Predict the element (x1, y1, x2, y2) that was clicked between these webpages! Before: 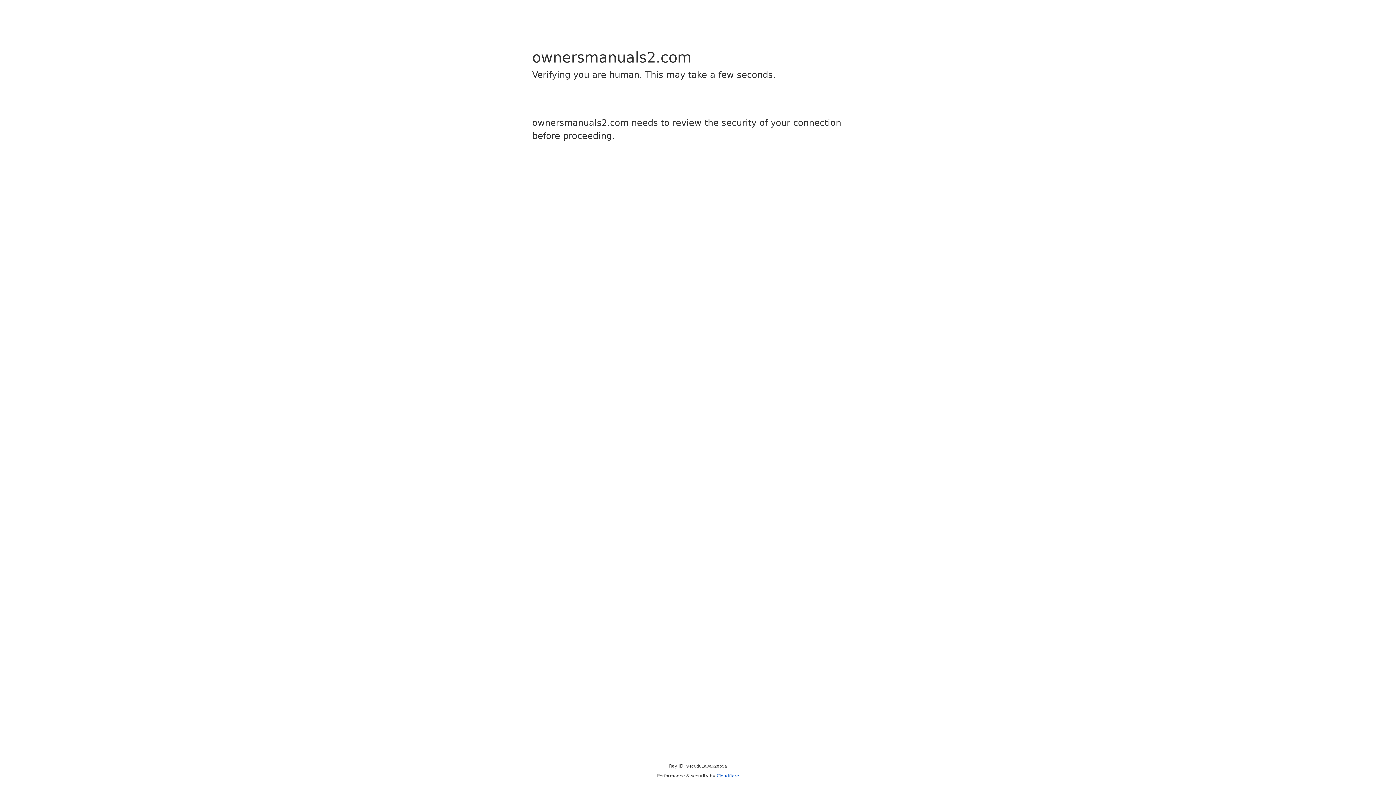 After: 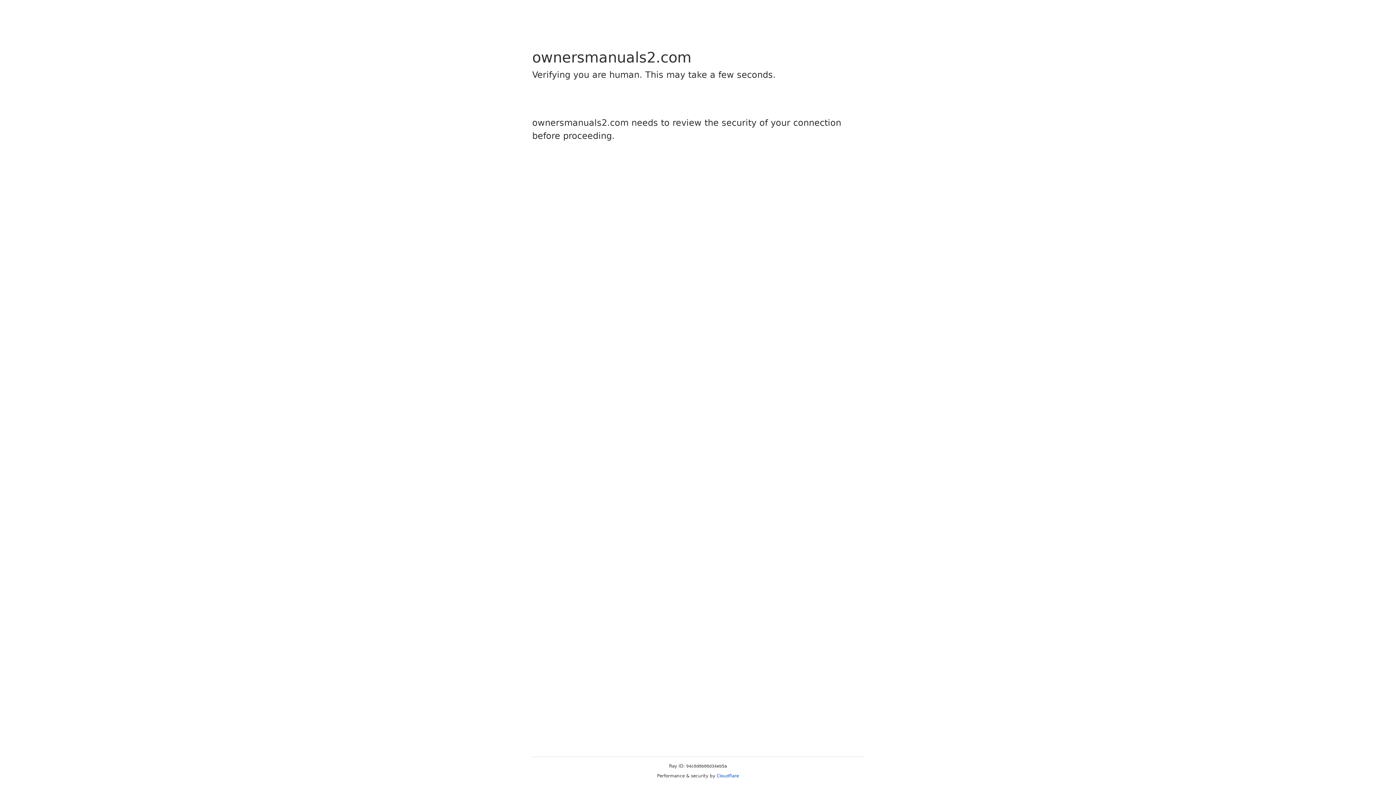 Action: bbox: (716, 773, 739, 778) label: Cloudflare